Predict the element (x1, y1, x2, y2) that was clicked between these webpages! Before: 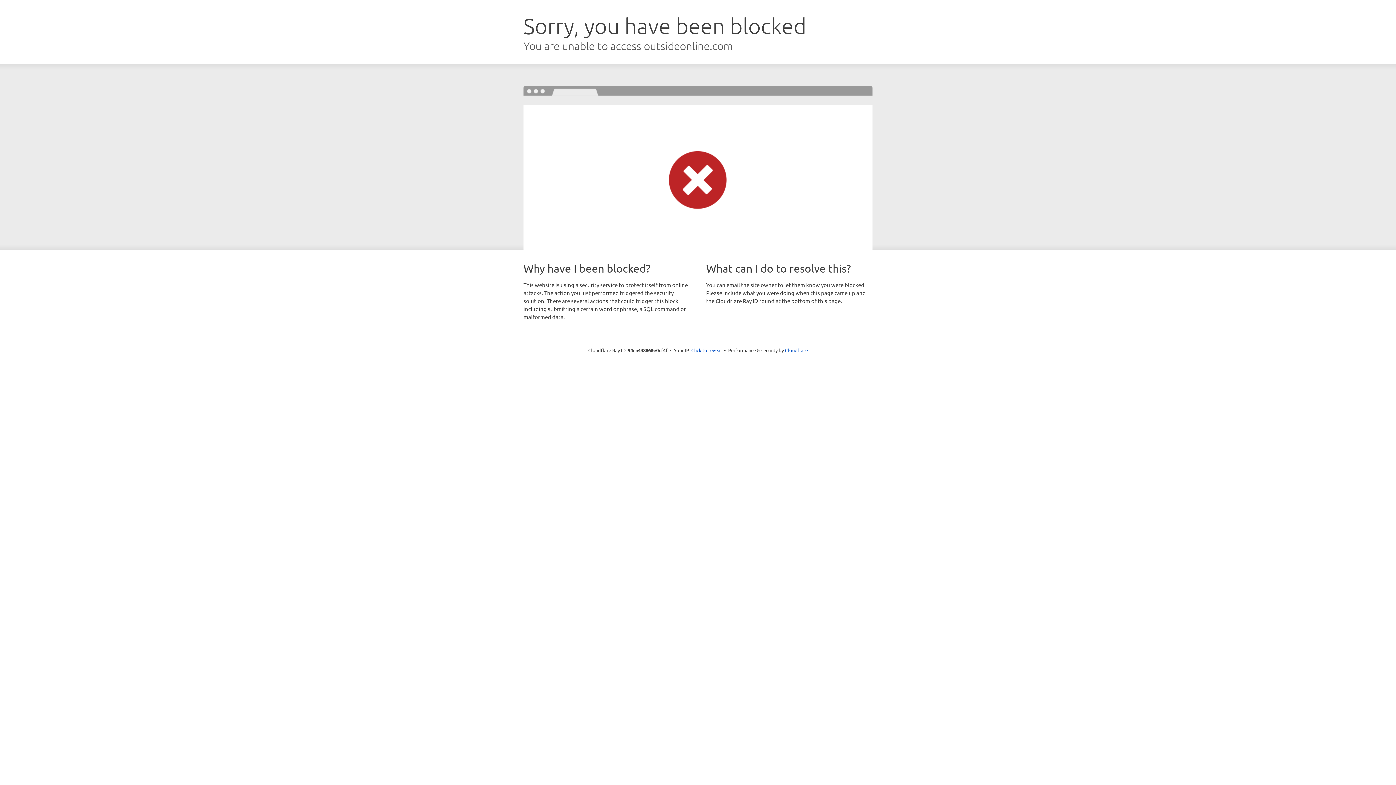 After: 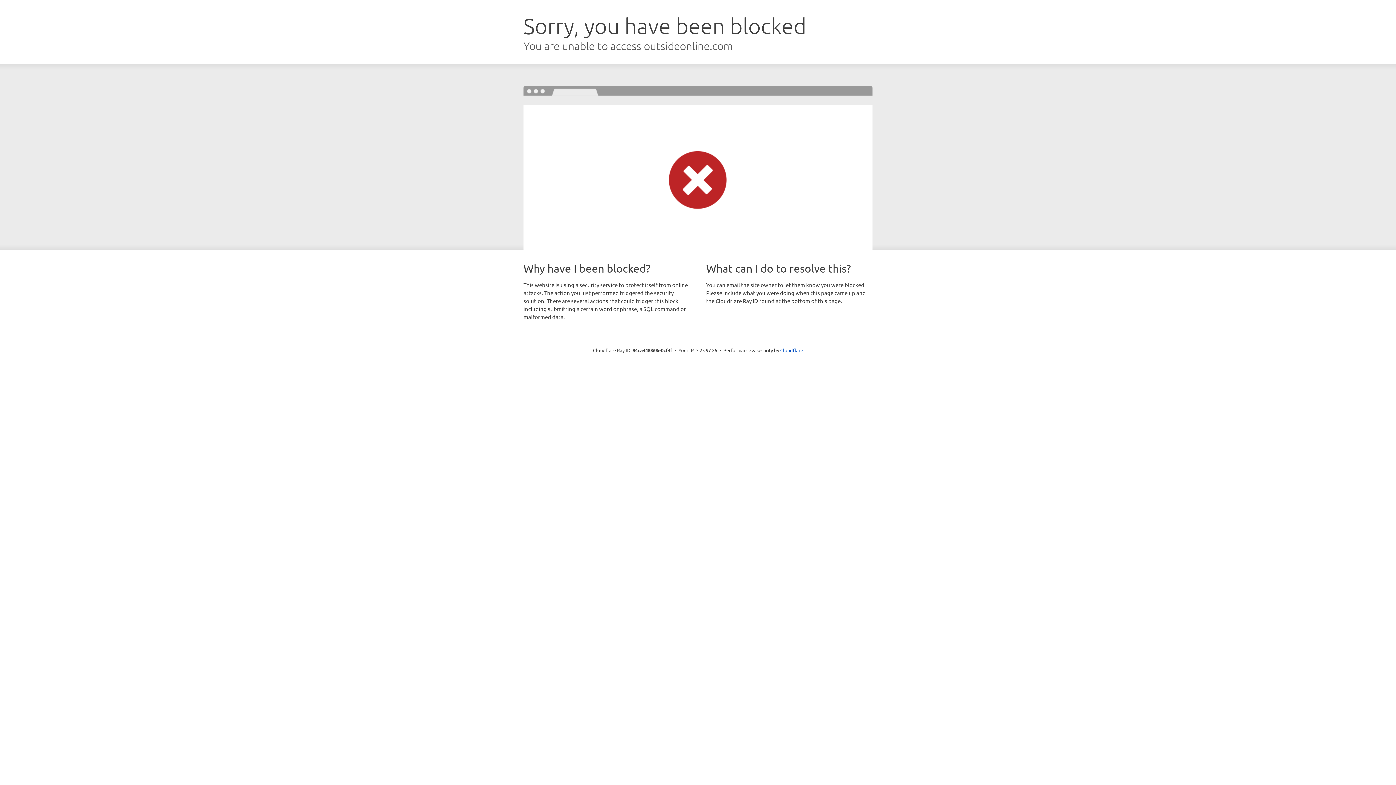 Action: bbox: (691, 346, 722, 353) label: Click to reveal